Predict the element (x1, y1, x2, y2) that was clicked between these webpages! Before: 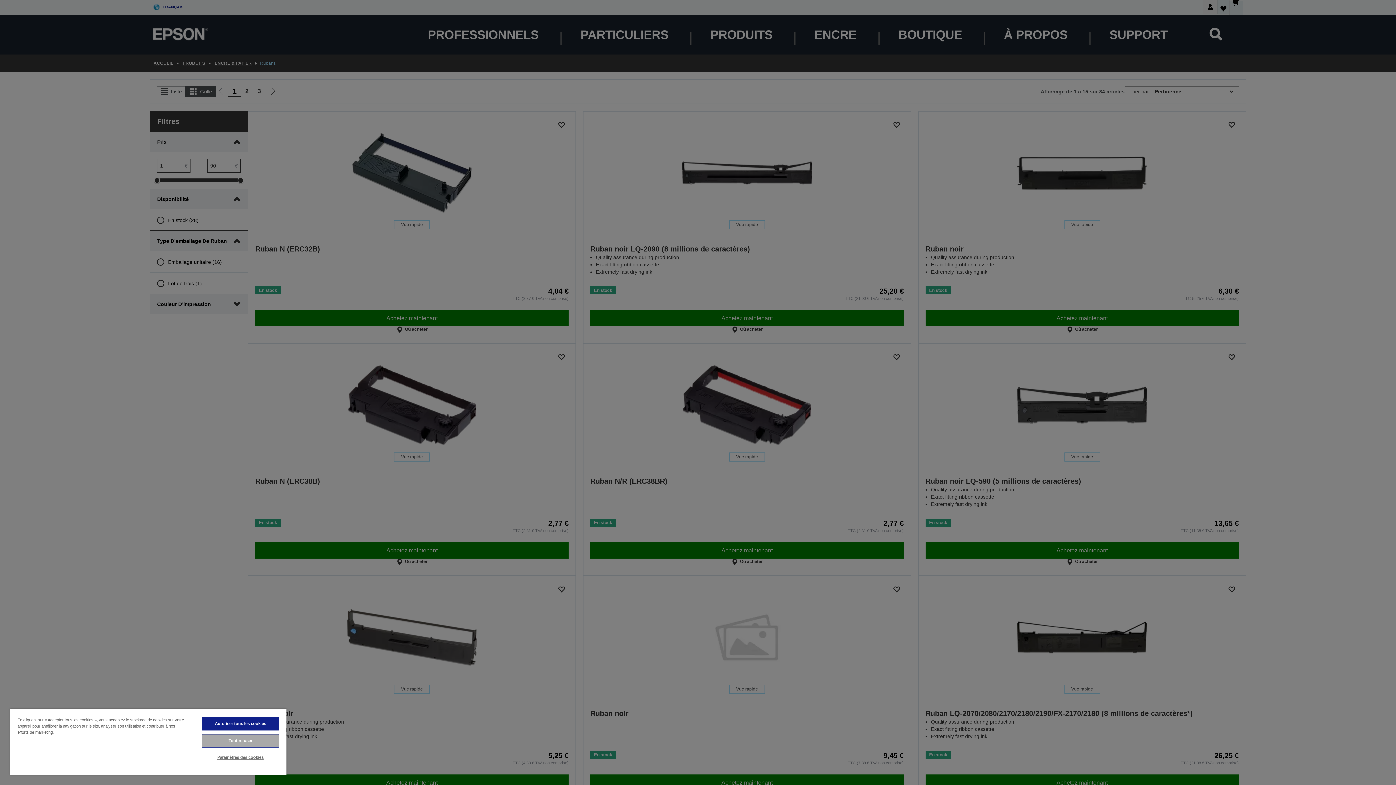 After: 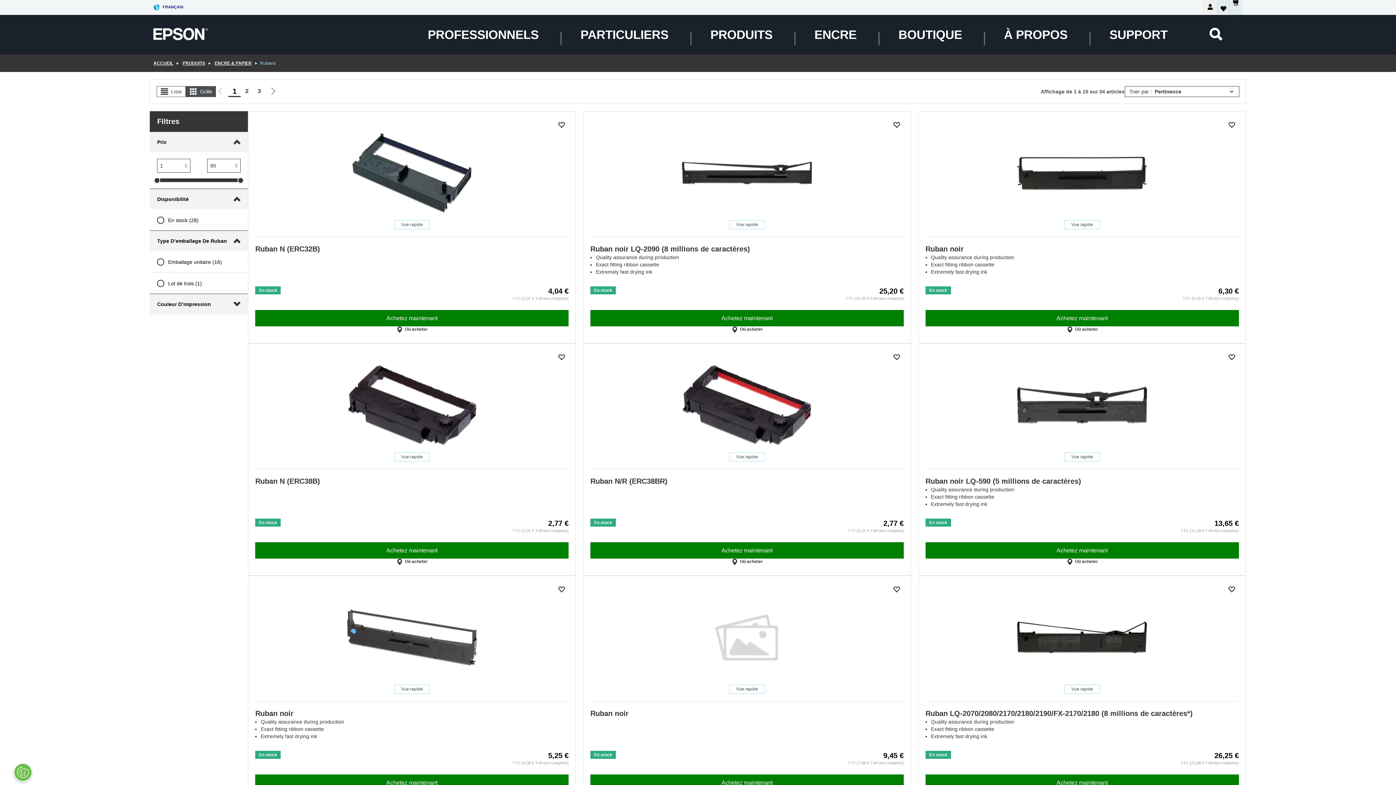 Action: bbox: (201, 717, 279, 730) label: Autoriser tous les cookies